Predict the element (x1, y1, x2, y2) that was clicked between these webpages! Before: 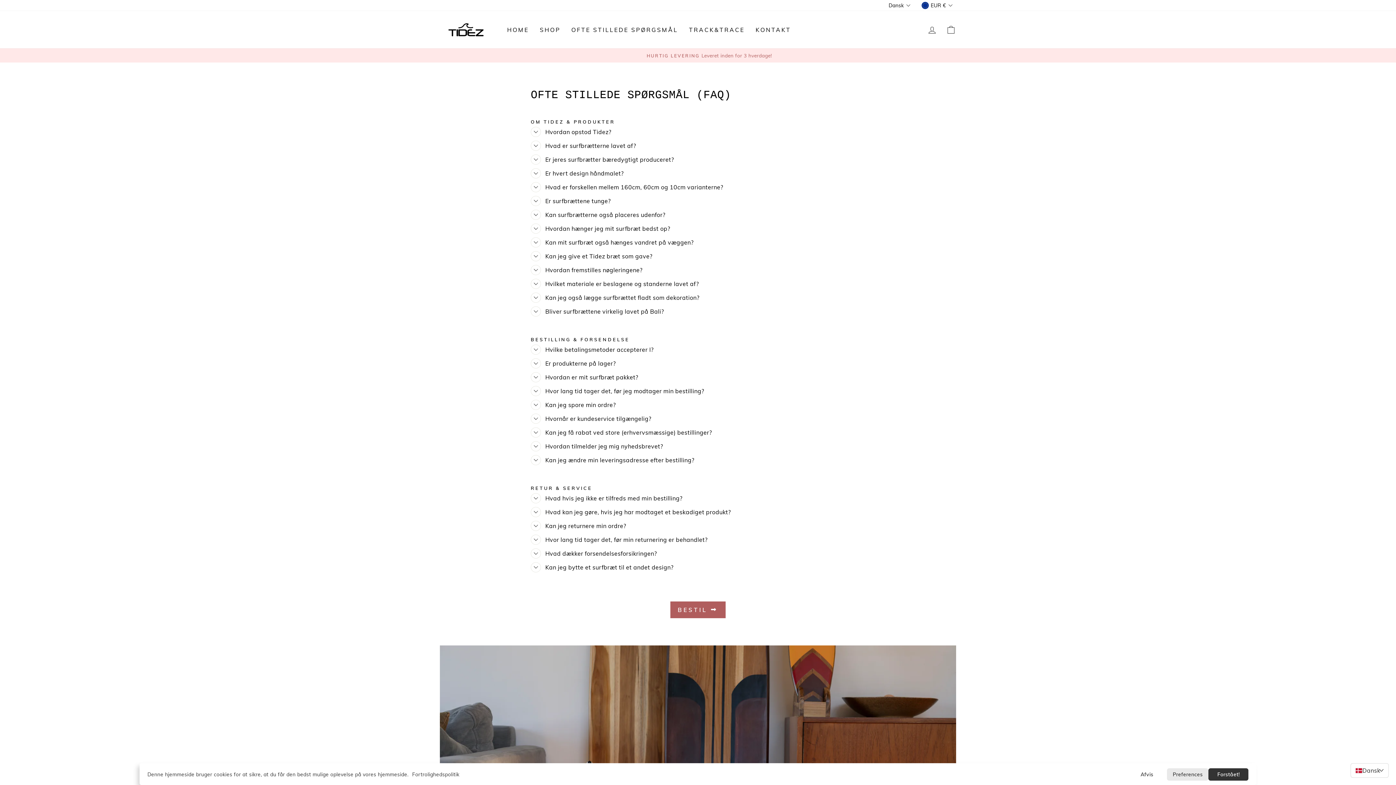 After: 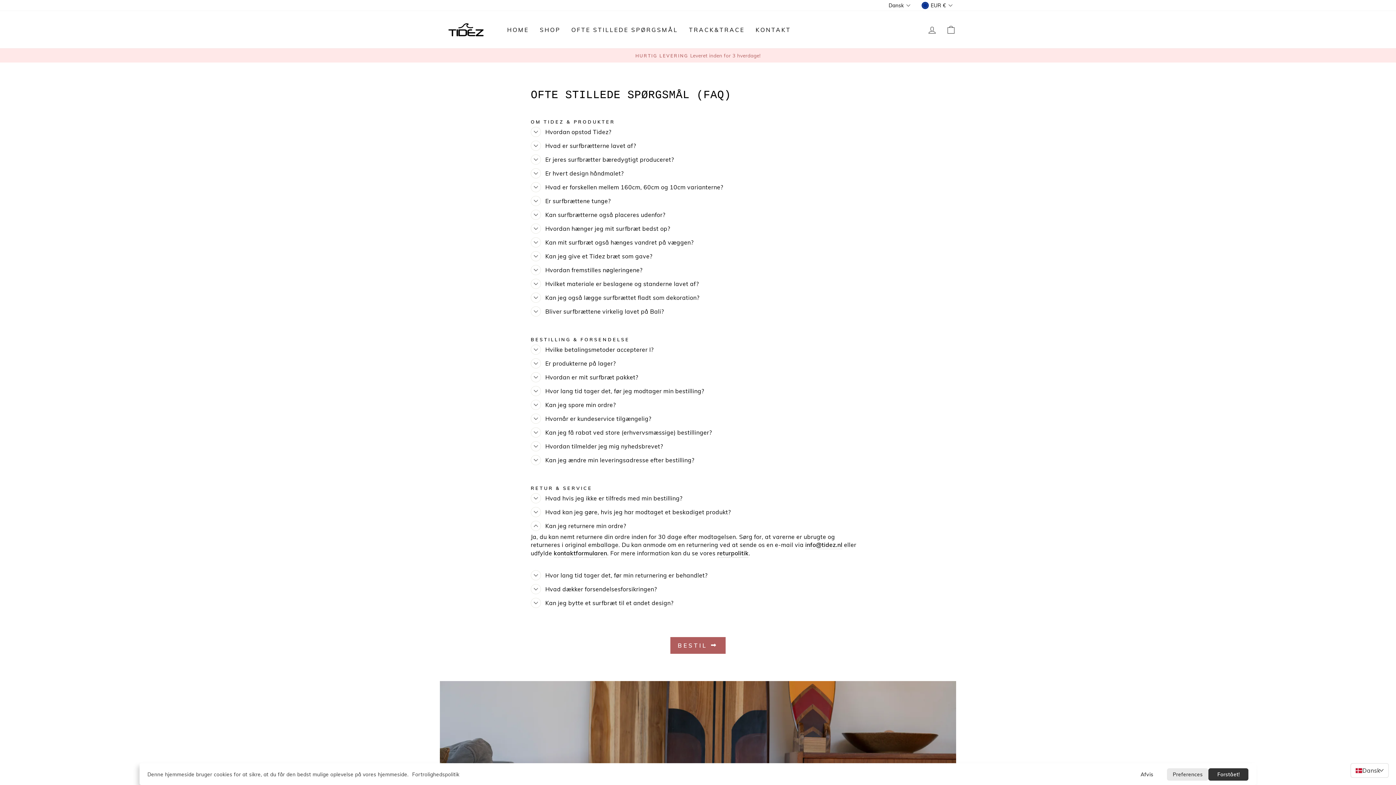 Action: bbox: (530, 519, 626, 533) label: Kan jeg returnere min ordre?